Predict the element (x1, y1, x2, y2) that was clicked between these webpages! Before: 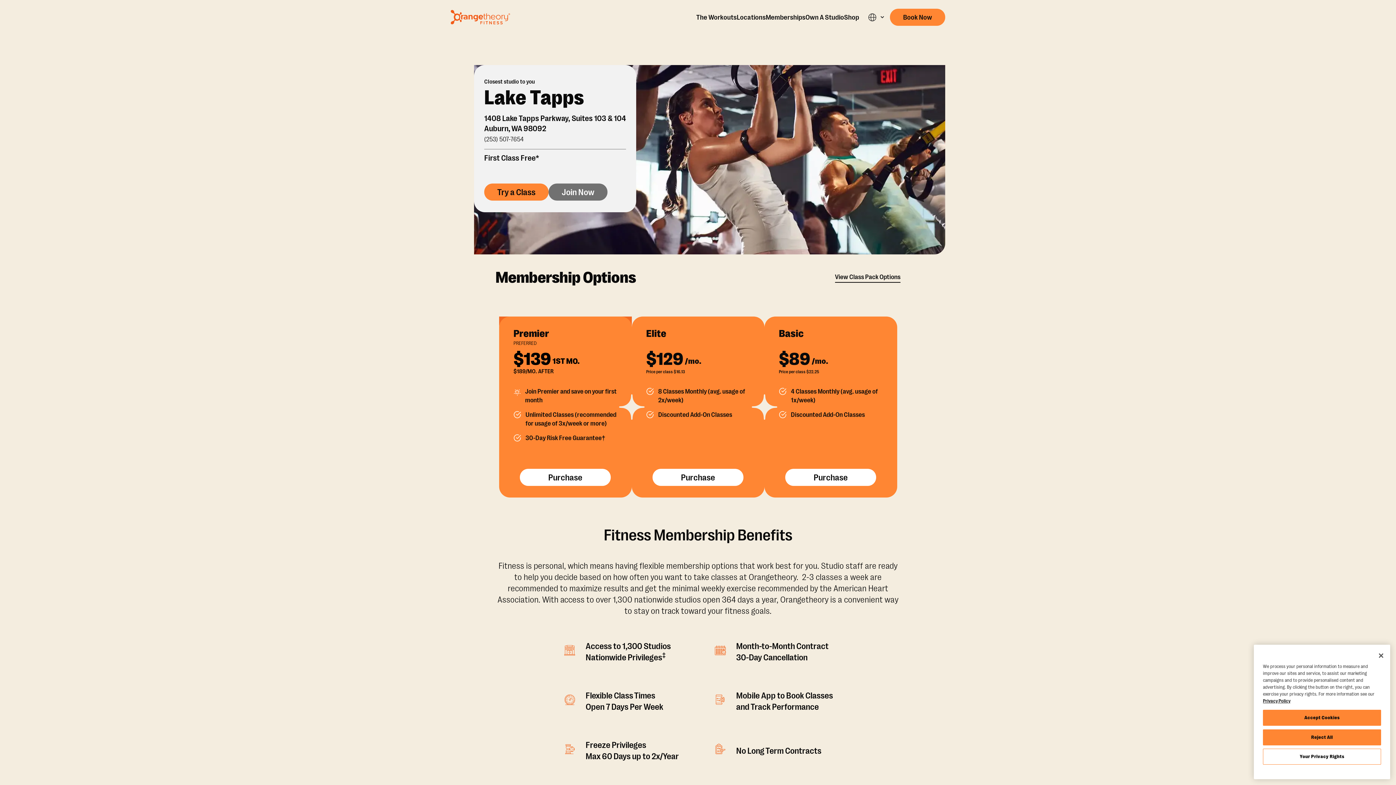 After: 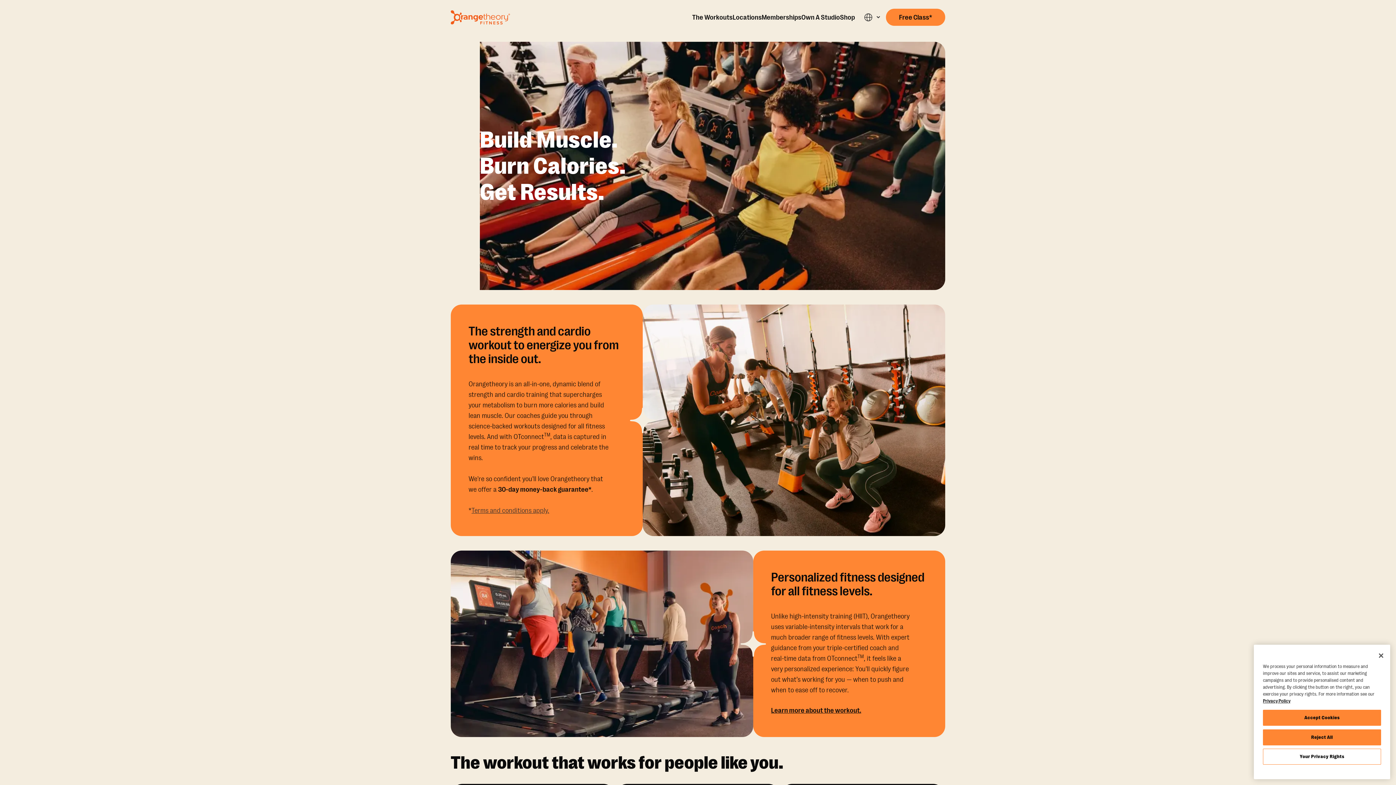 Action: label: Go to Orangetheory homepage bbox: (450, 9, 510, 24)